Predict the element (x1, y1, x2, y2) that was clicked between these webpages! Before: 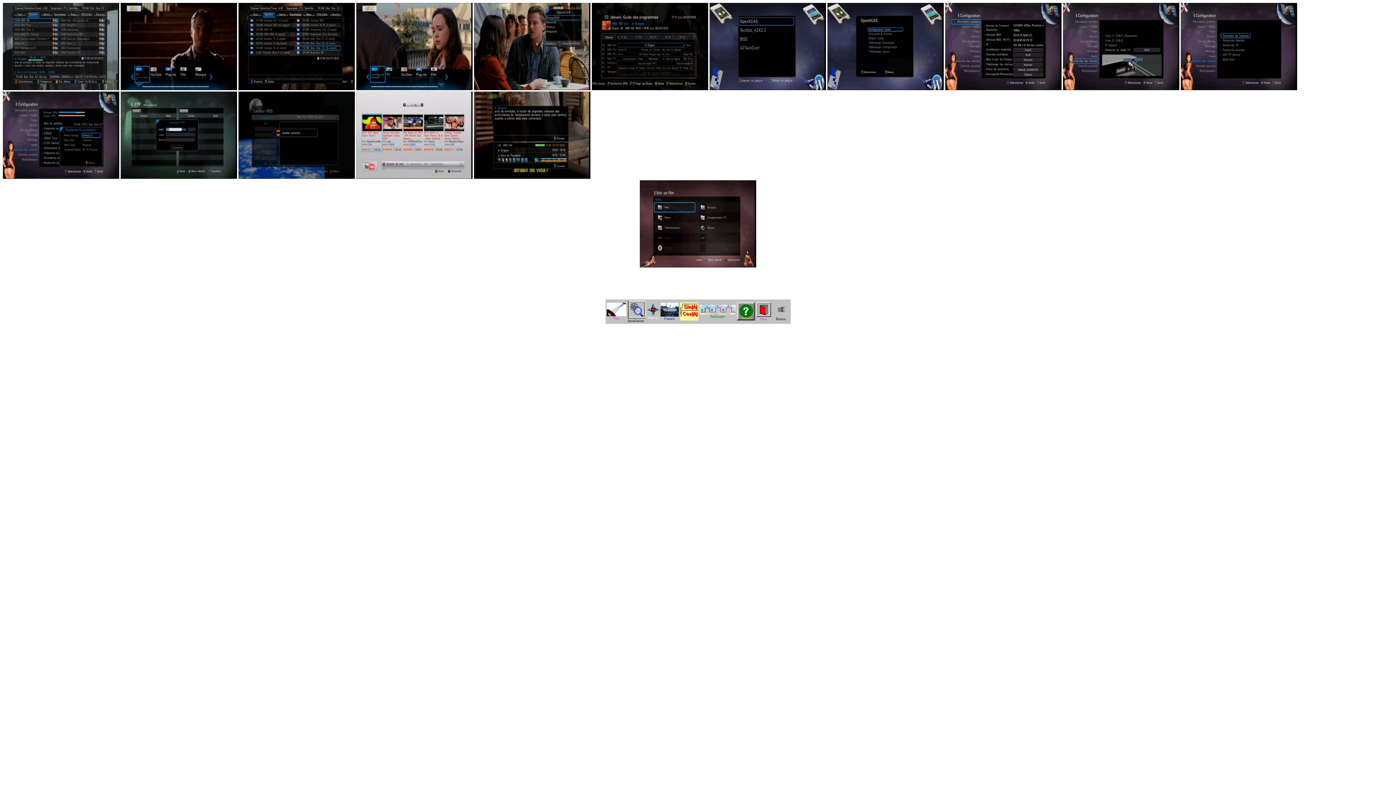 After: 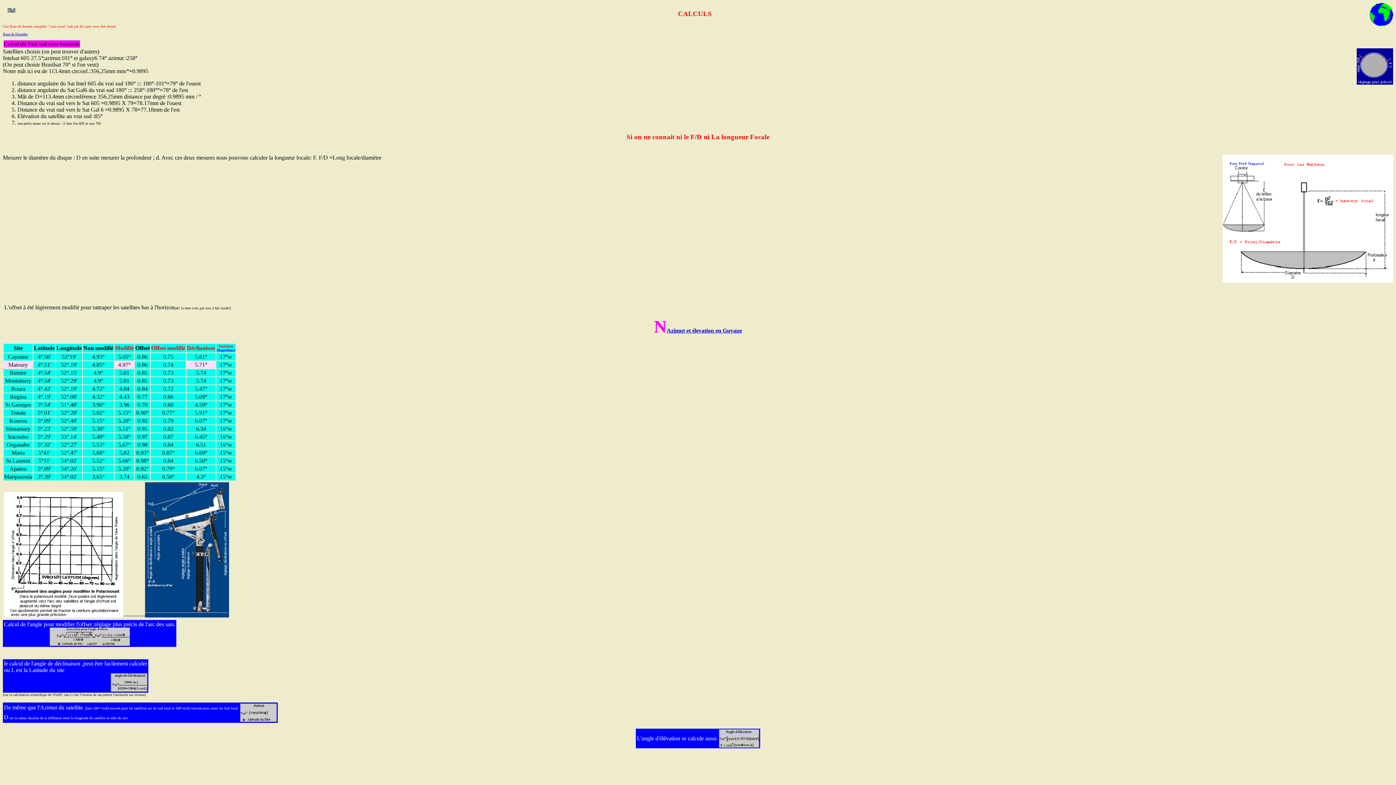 Action: bbox: (680, 315, 698, 321)